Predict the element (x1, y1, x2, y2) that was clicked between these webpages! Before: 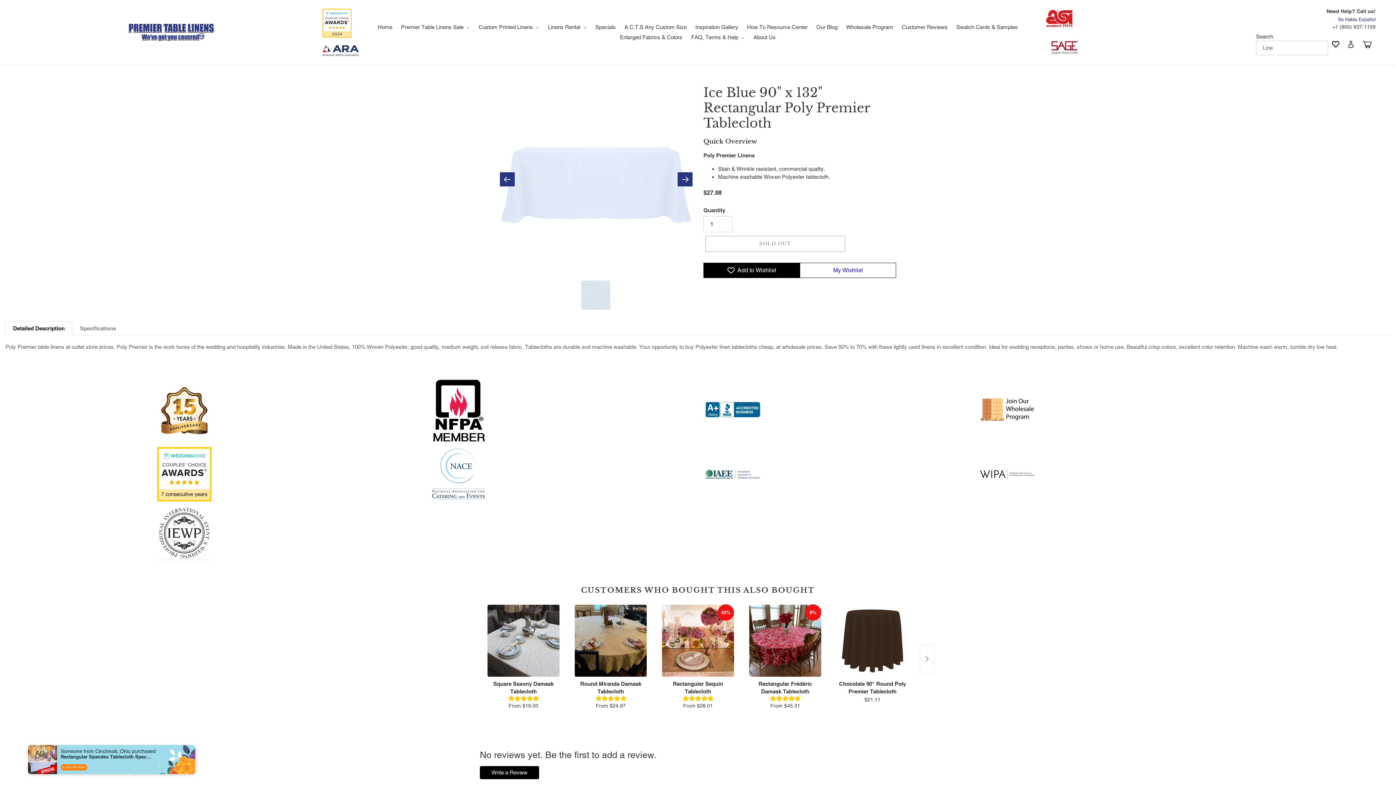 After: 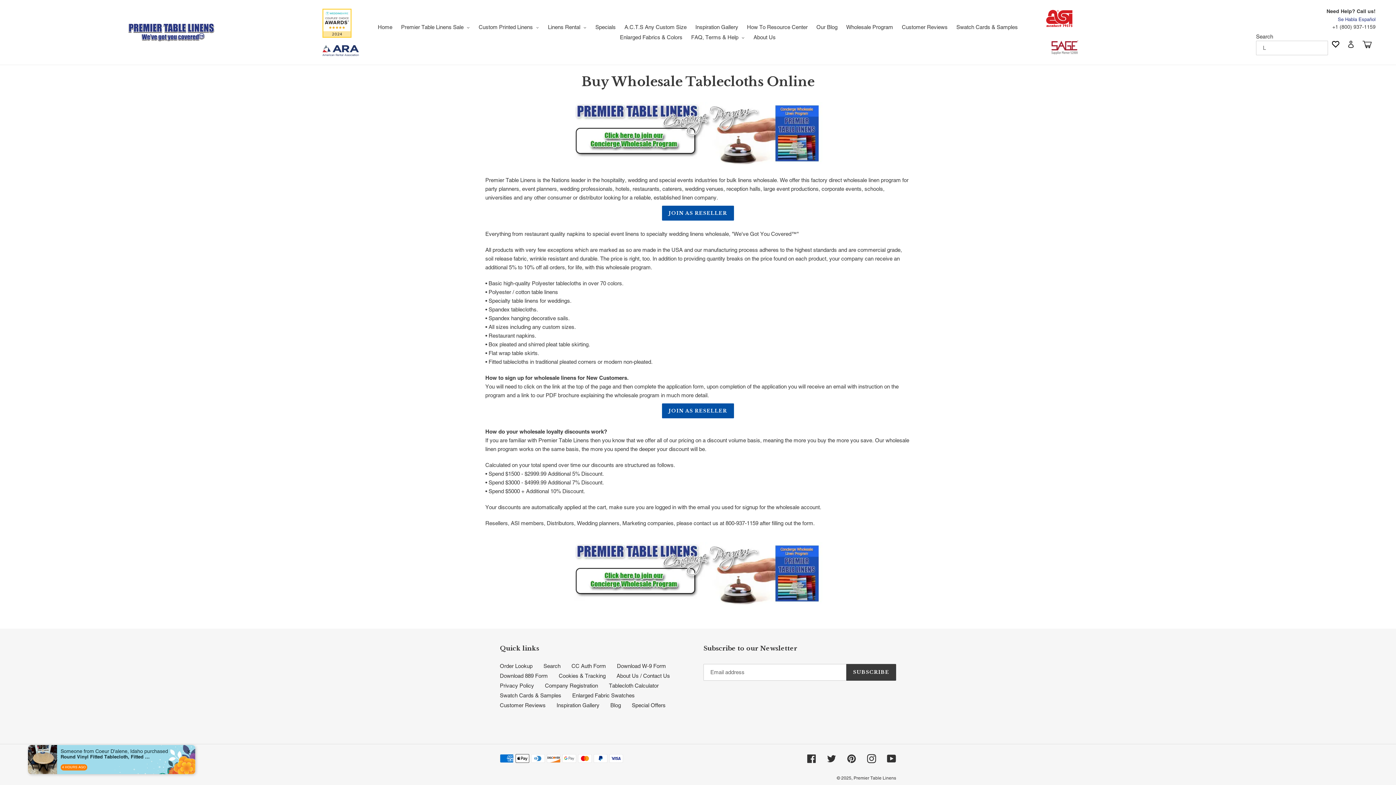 Action: label: Wholesale Program bbox: (842, 22, 897, 32)